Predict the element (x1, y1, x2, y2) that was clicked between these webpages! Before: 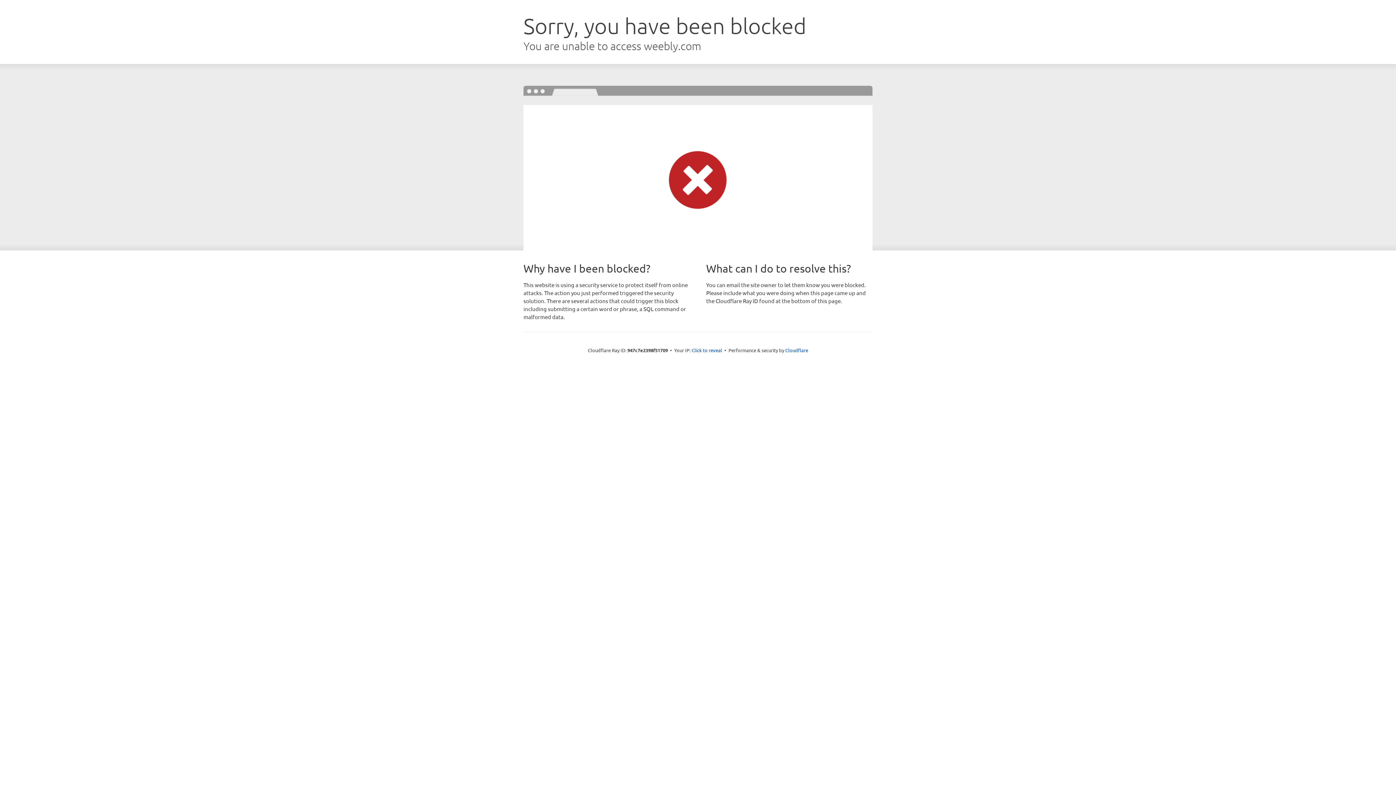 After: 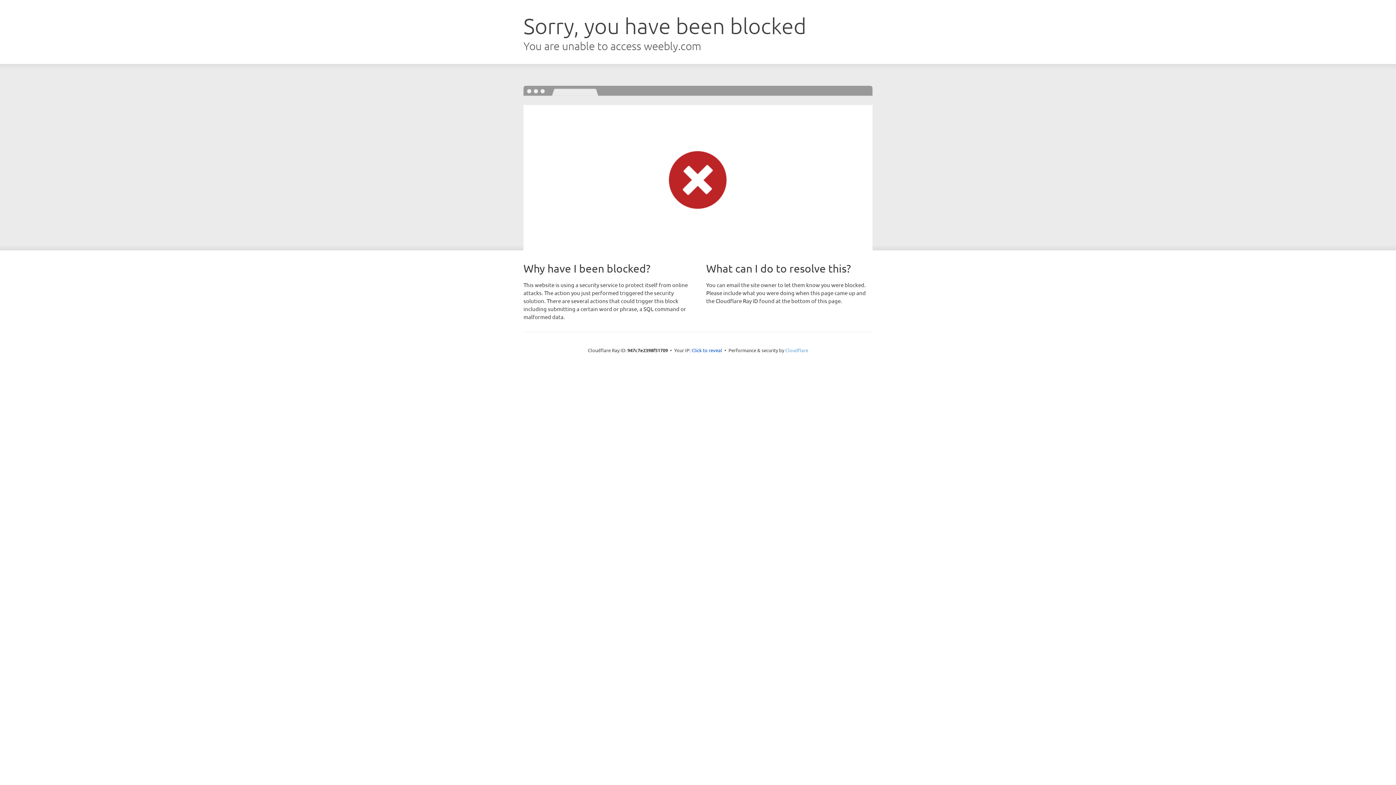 Action: label: Cloudflare bbox: (785, 347, 808, 353)